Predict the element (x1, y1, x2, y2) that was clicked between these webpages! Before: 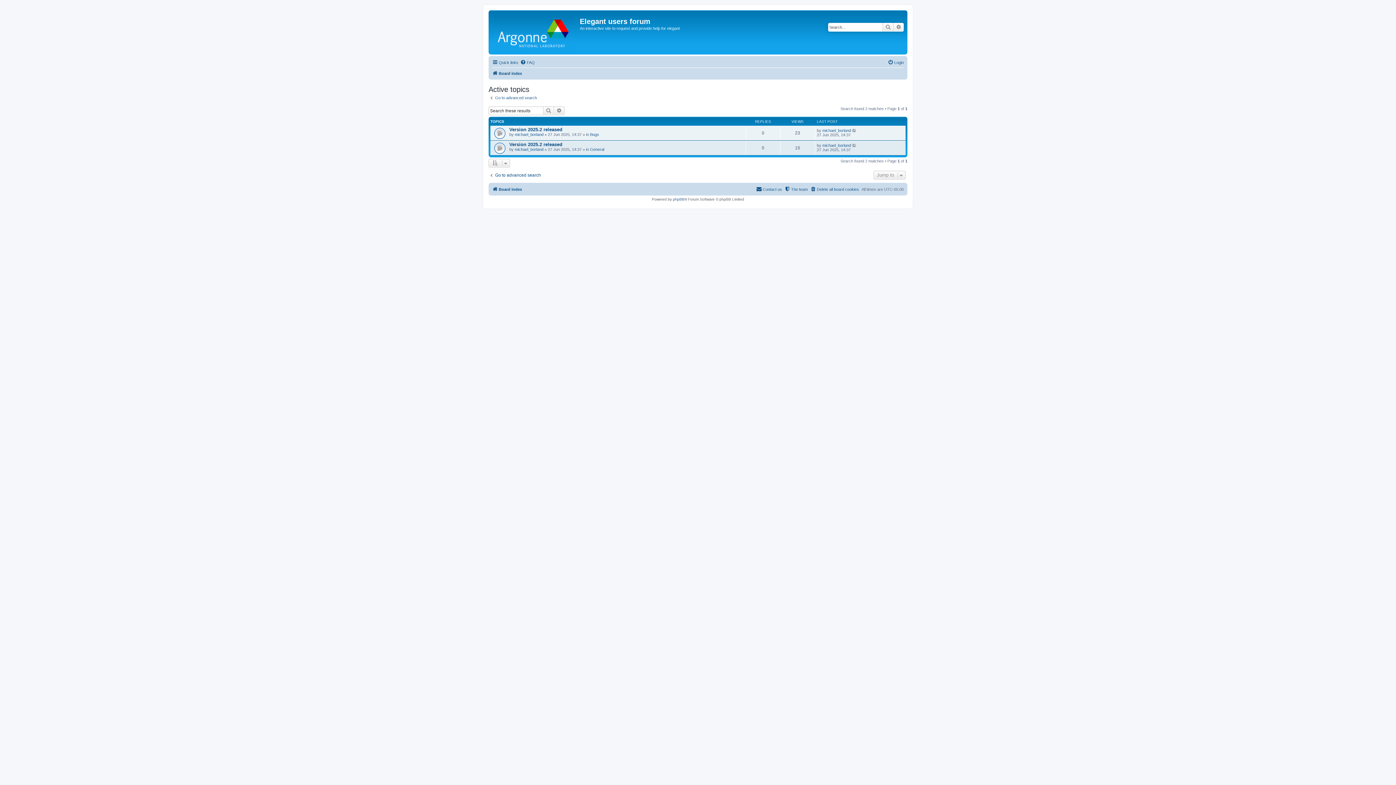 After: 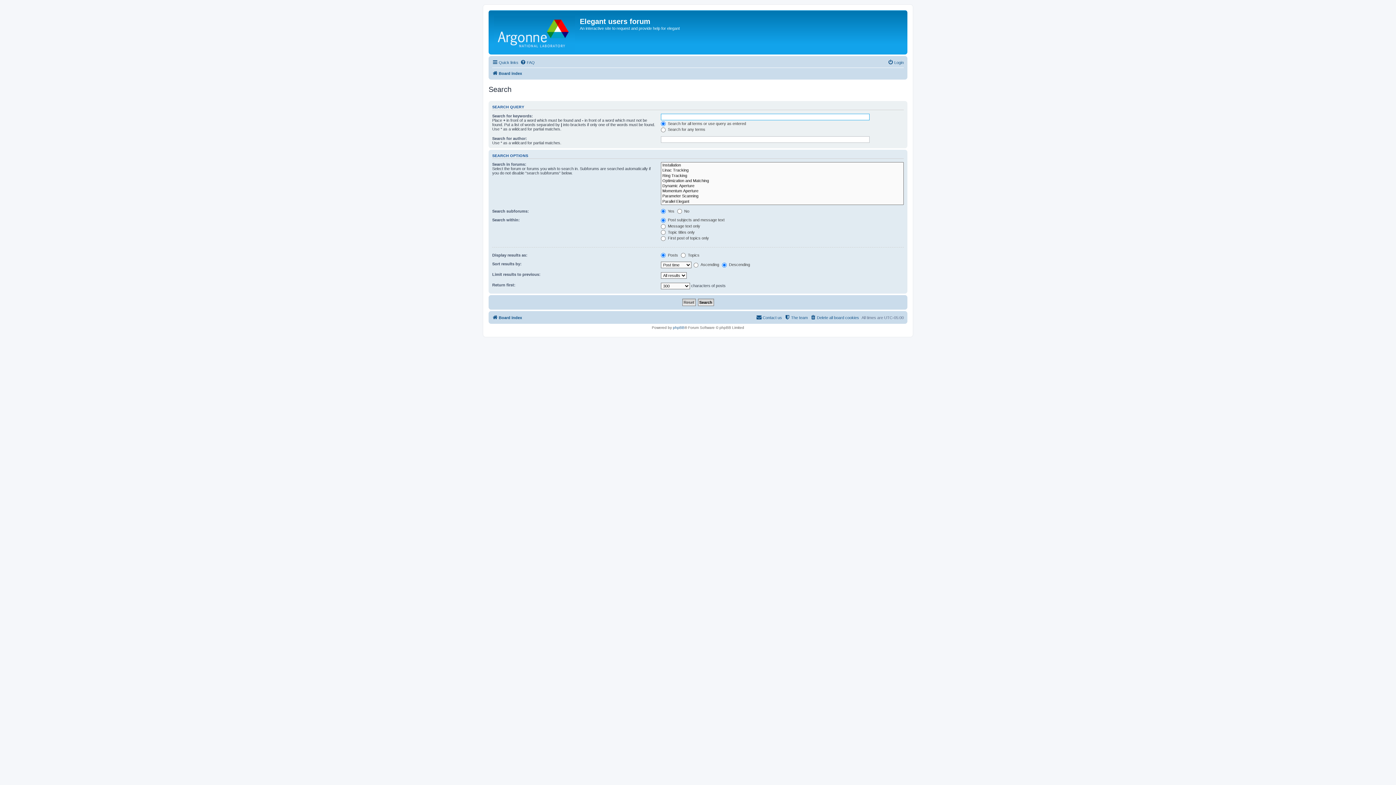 Action: bbox: (882, 22, 893, 31) label: Search